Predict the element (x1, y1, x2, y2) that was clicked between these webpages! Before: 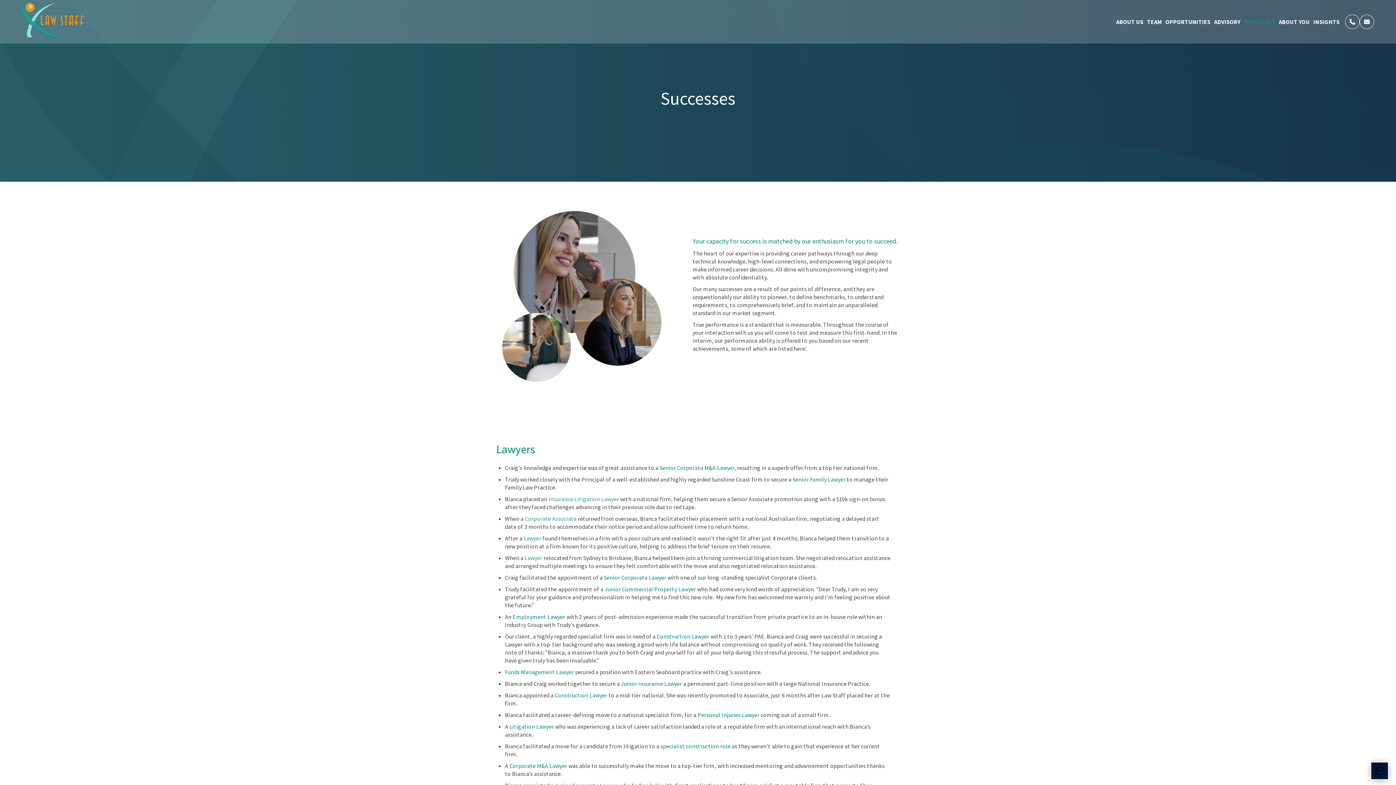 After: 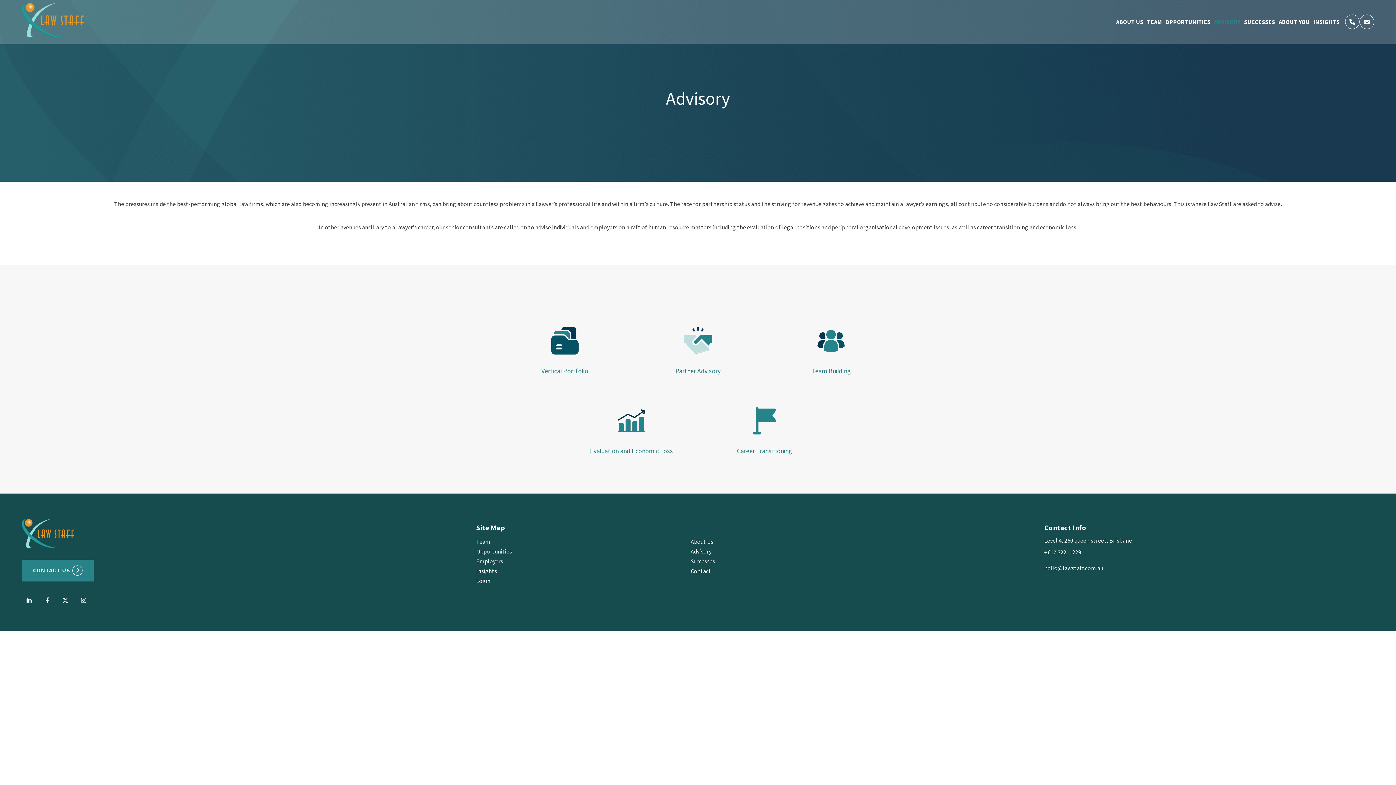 Action: bbox: (1212, 16, 1242, 27) label: ADVISORY